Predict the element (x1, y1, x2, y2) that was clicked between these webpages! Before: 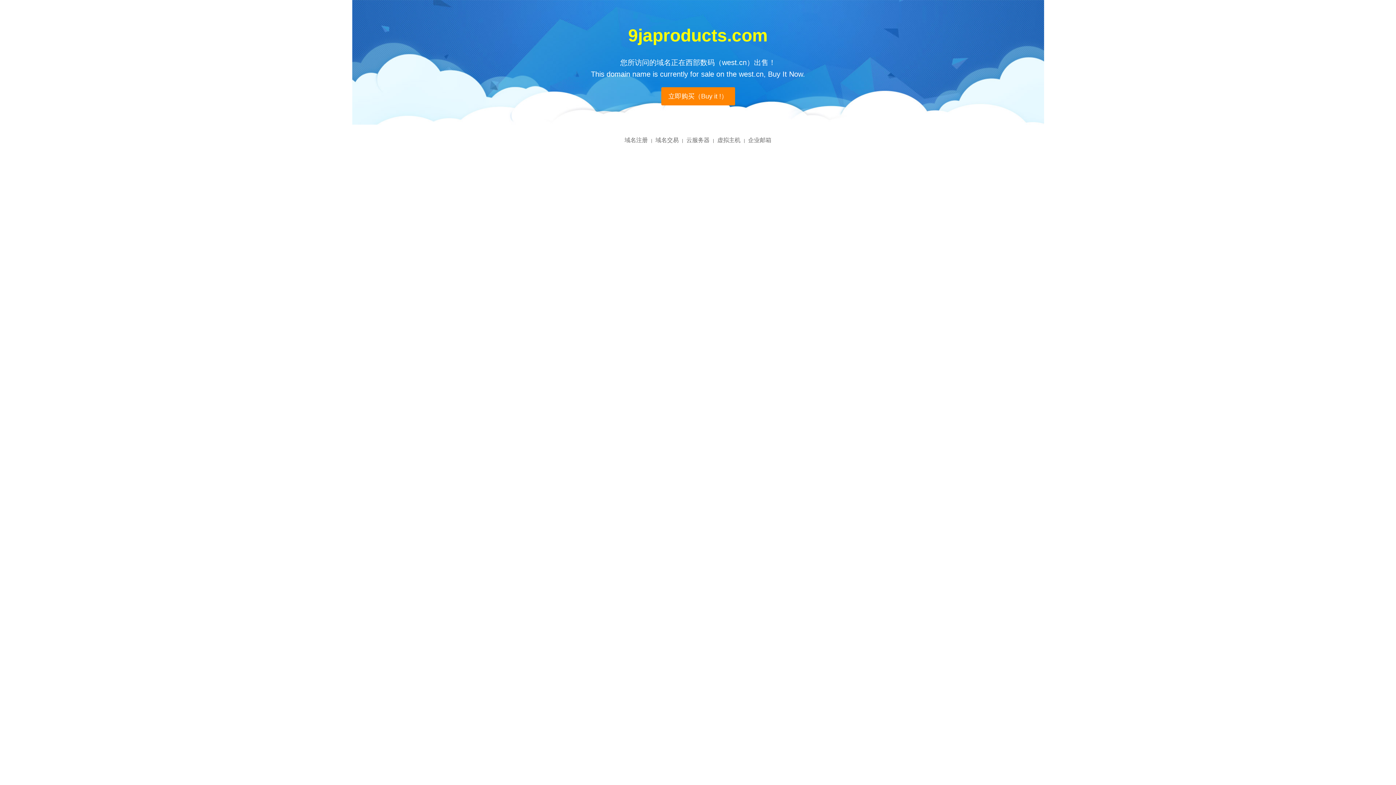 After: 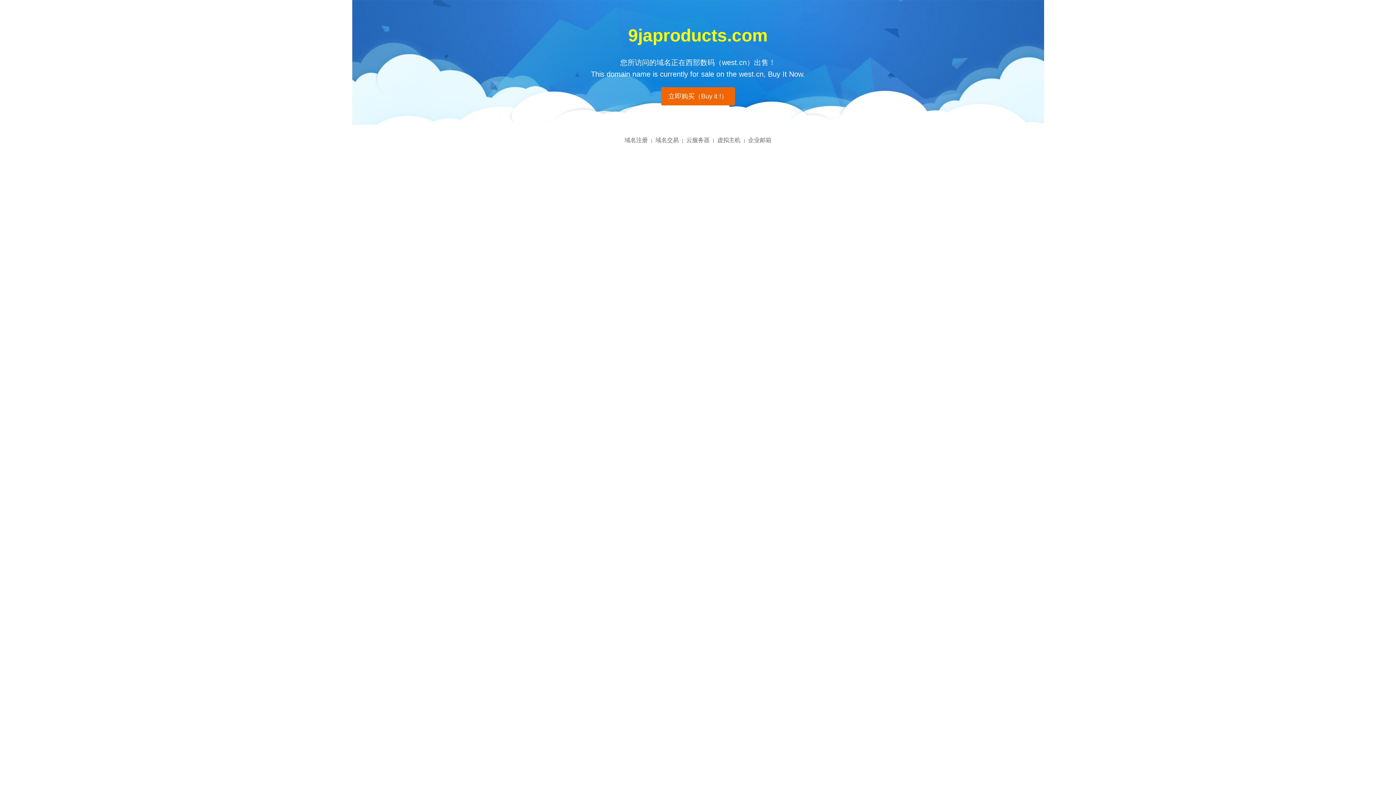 Action: bbox: (661, 87, 735, 105) label: 立即购买（Buy it !）